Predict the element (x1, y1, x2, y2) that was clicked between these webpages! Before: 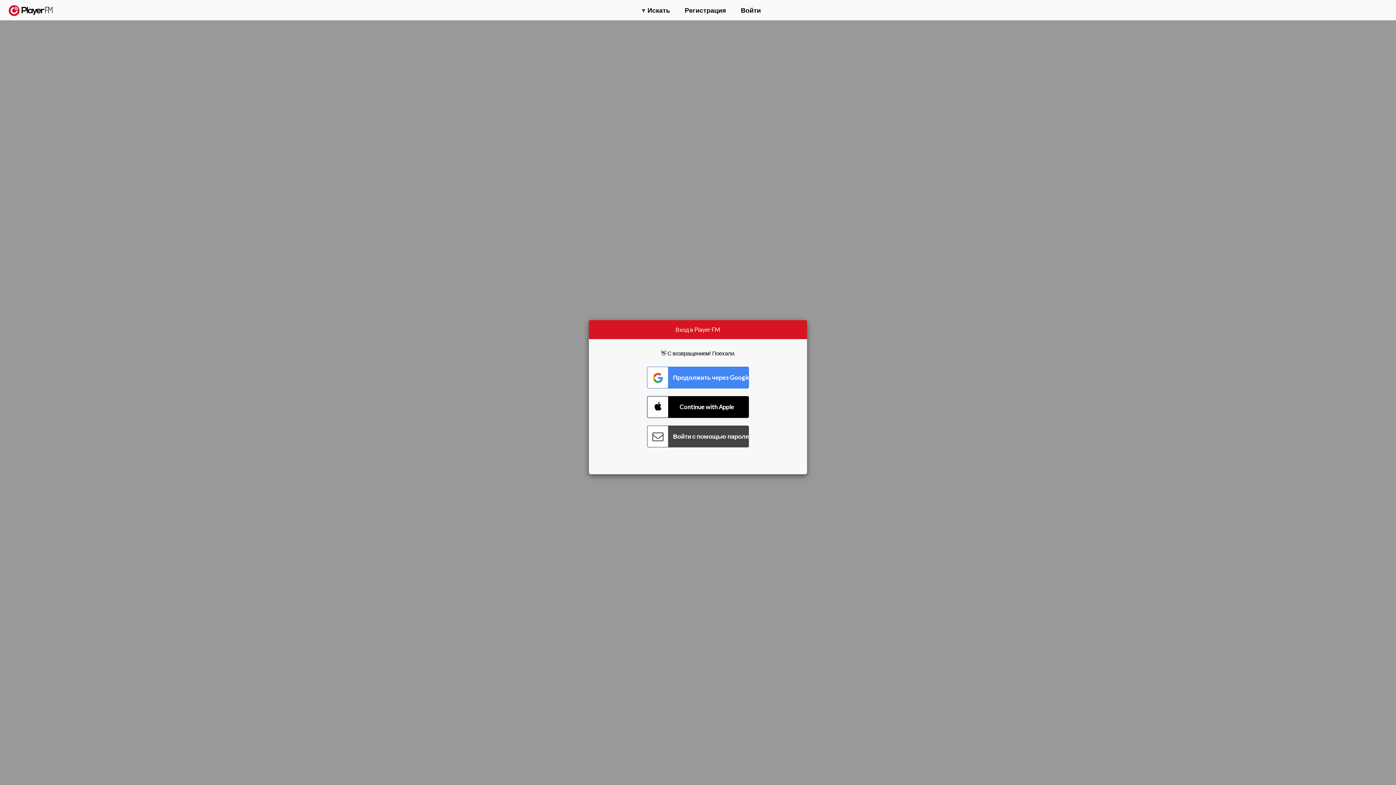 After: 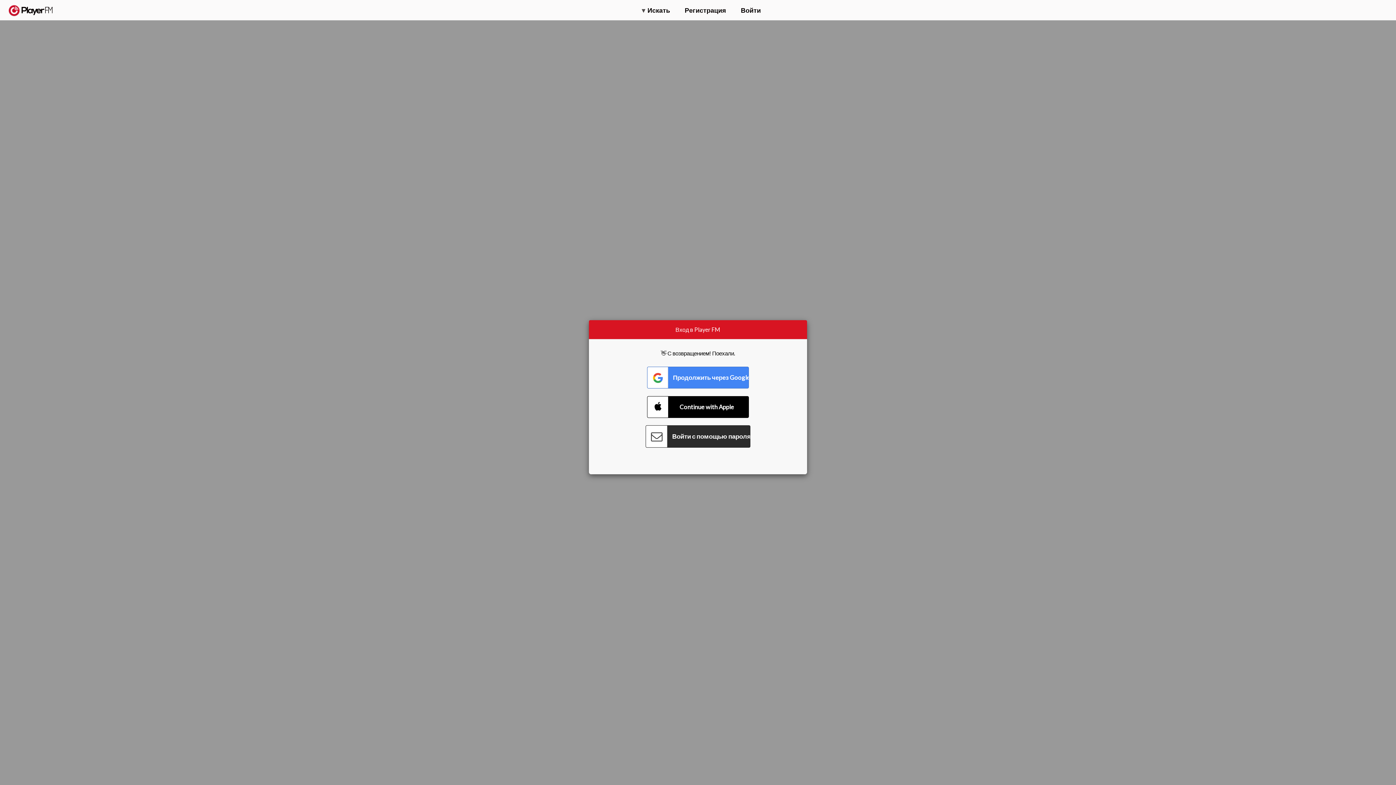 Action: label: Connect with Password bbox: (647, 425, 749, 447)